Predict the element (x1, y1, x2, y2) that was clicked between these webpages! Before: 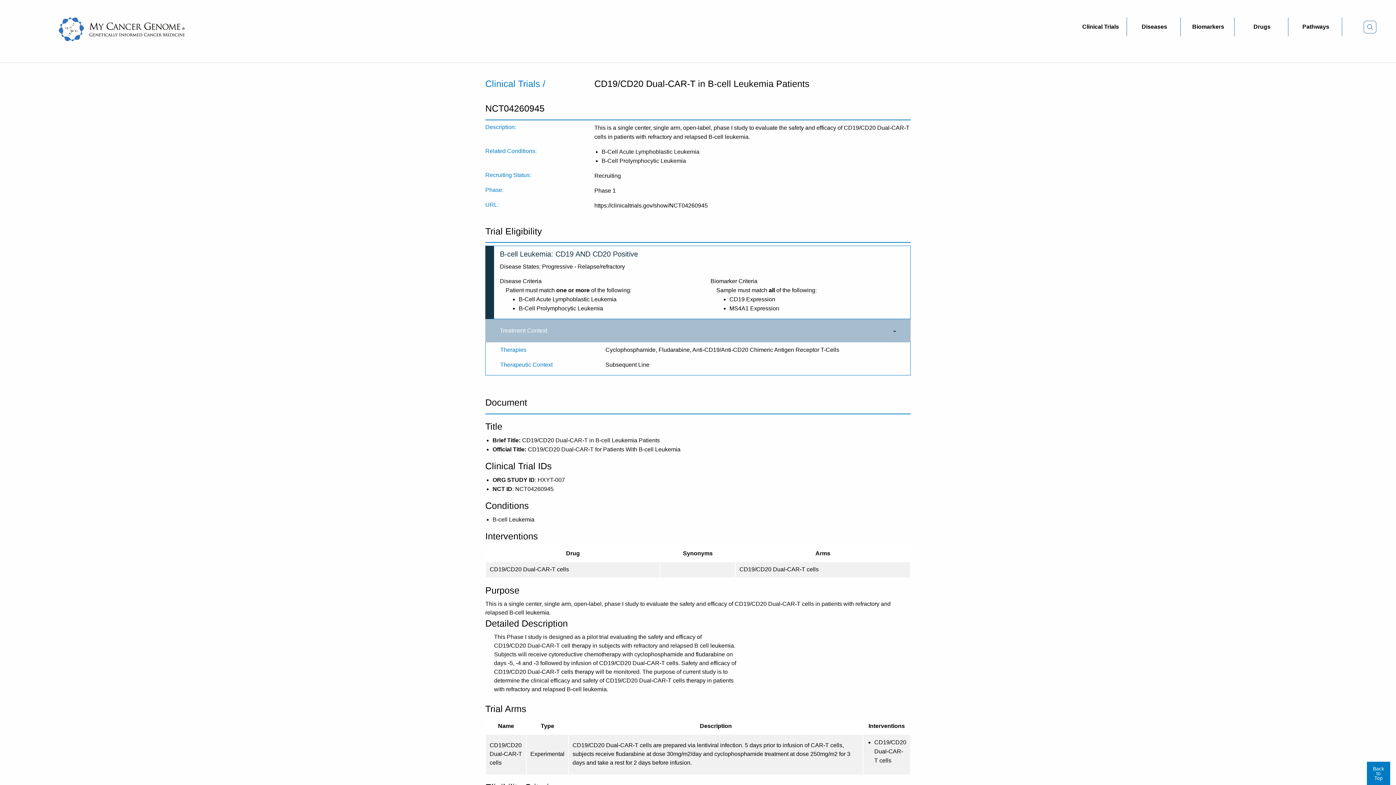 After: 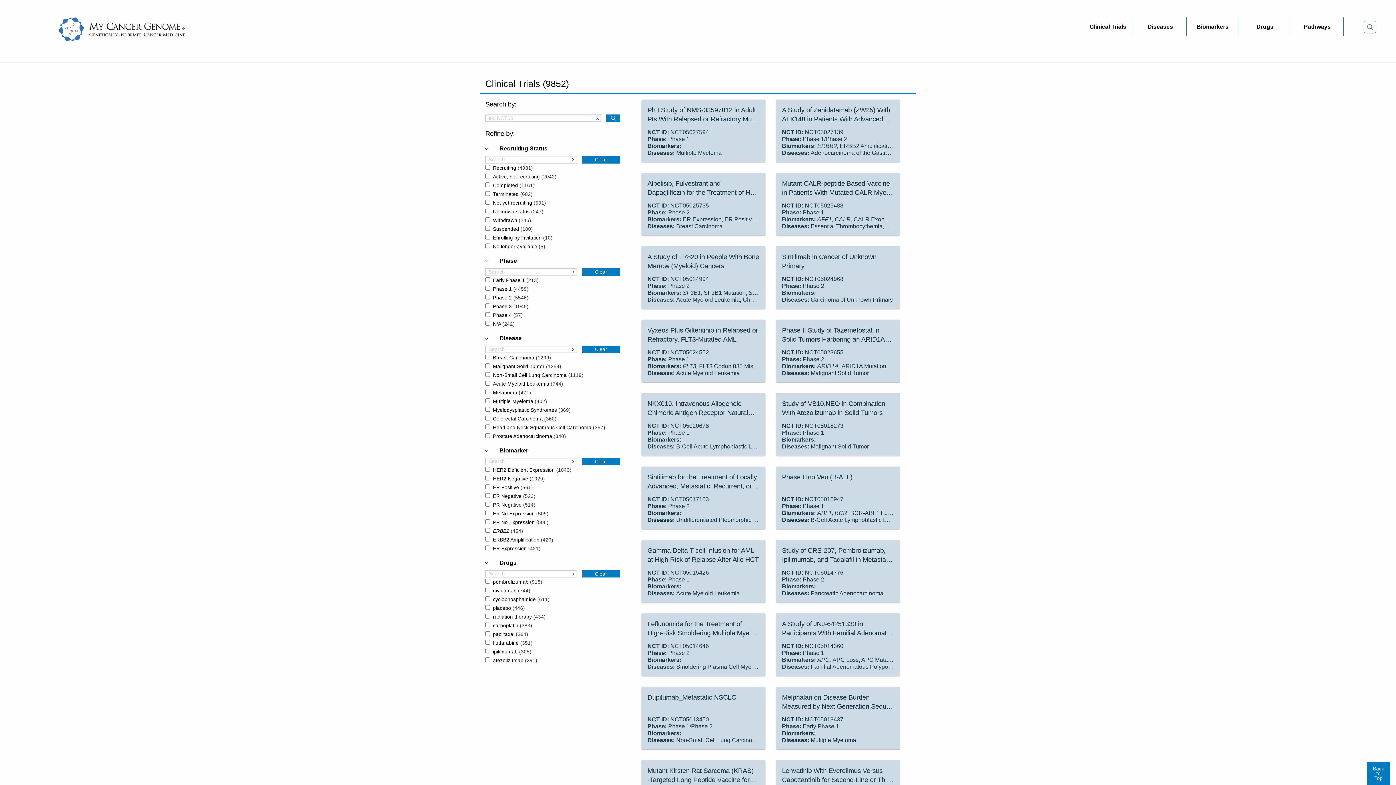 Action: bbox: (1074, 17, 1126, 36) label: Clinical Trials